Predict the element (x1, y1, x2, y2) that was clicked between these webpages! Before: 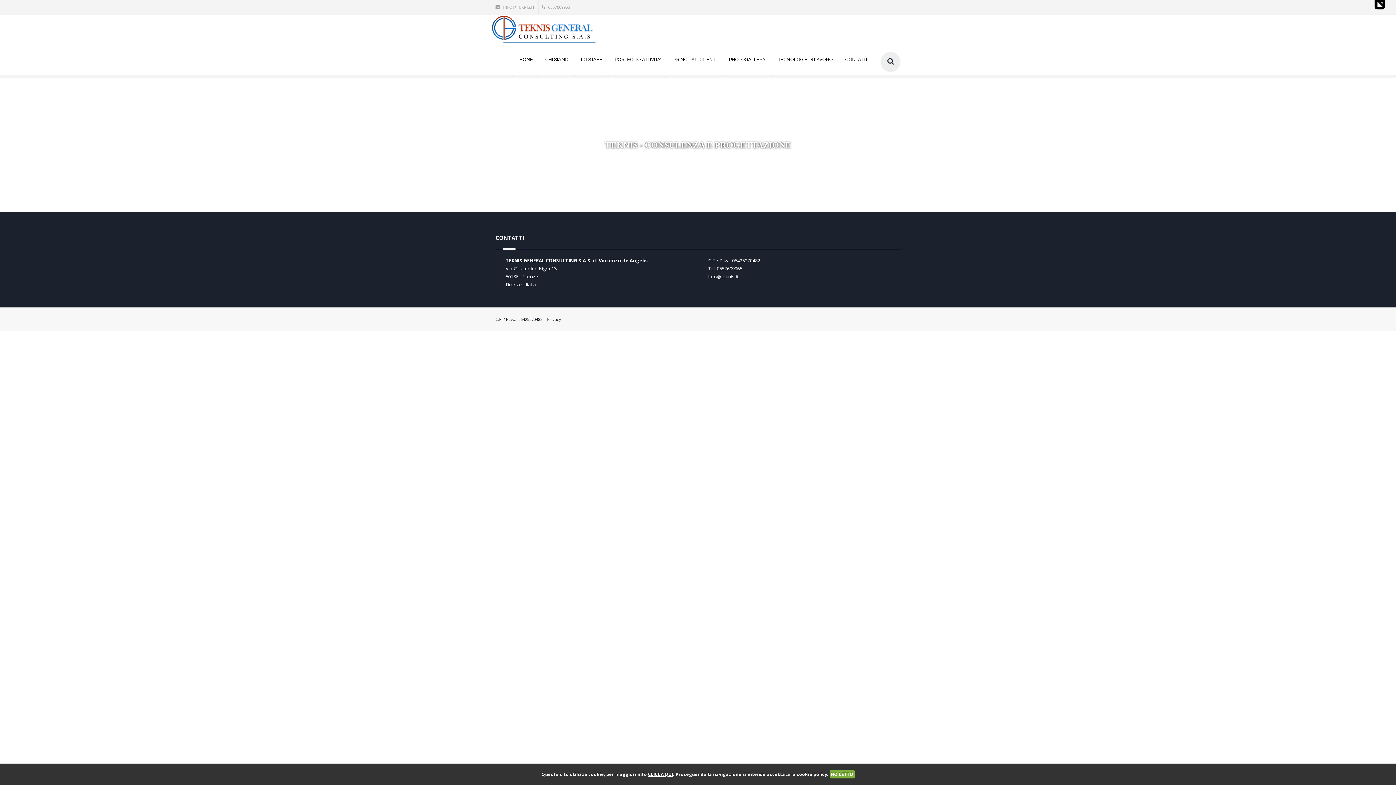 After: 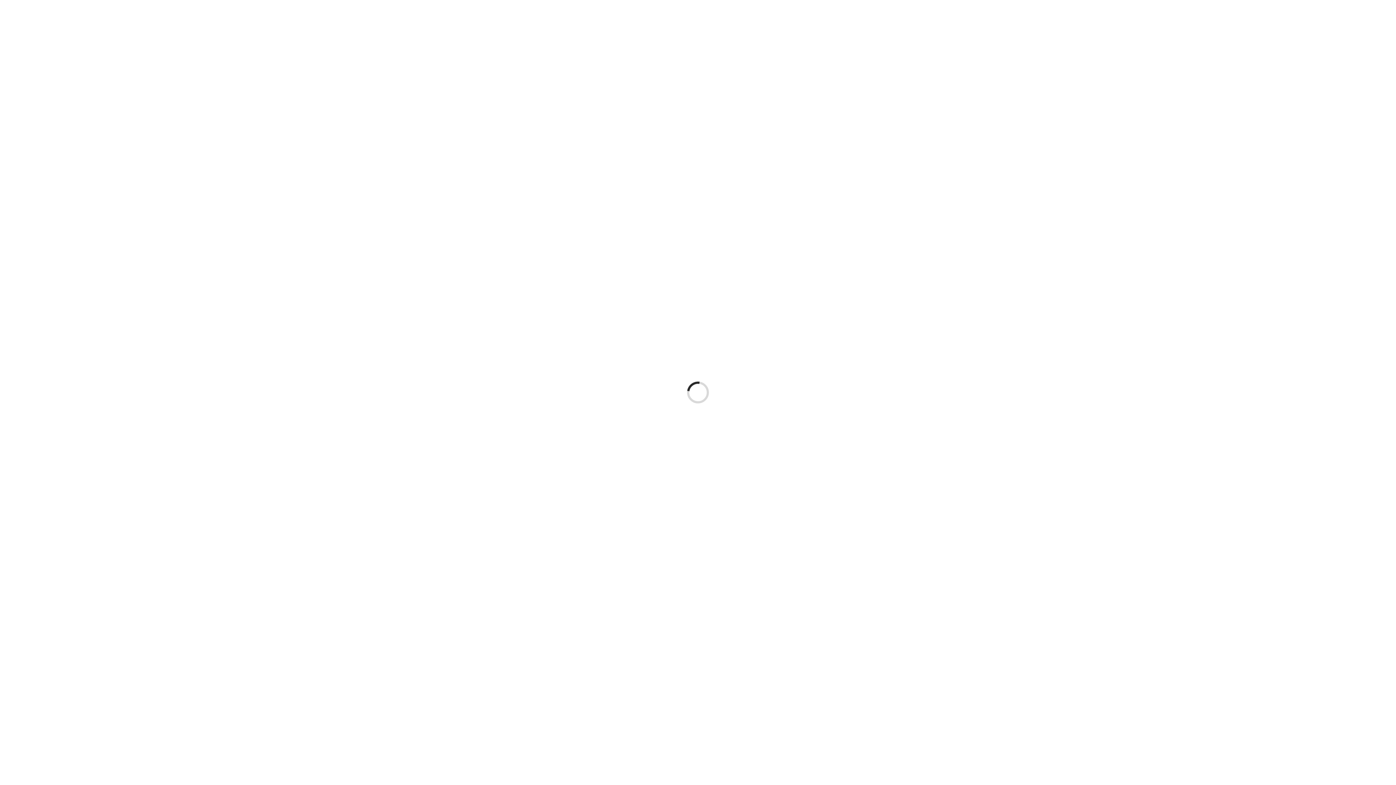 Action: bbox: (539, 44, 574, 74) label: CHI SIAMO